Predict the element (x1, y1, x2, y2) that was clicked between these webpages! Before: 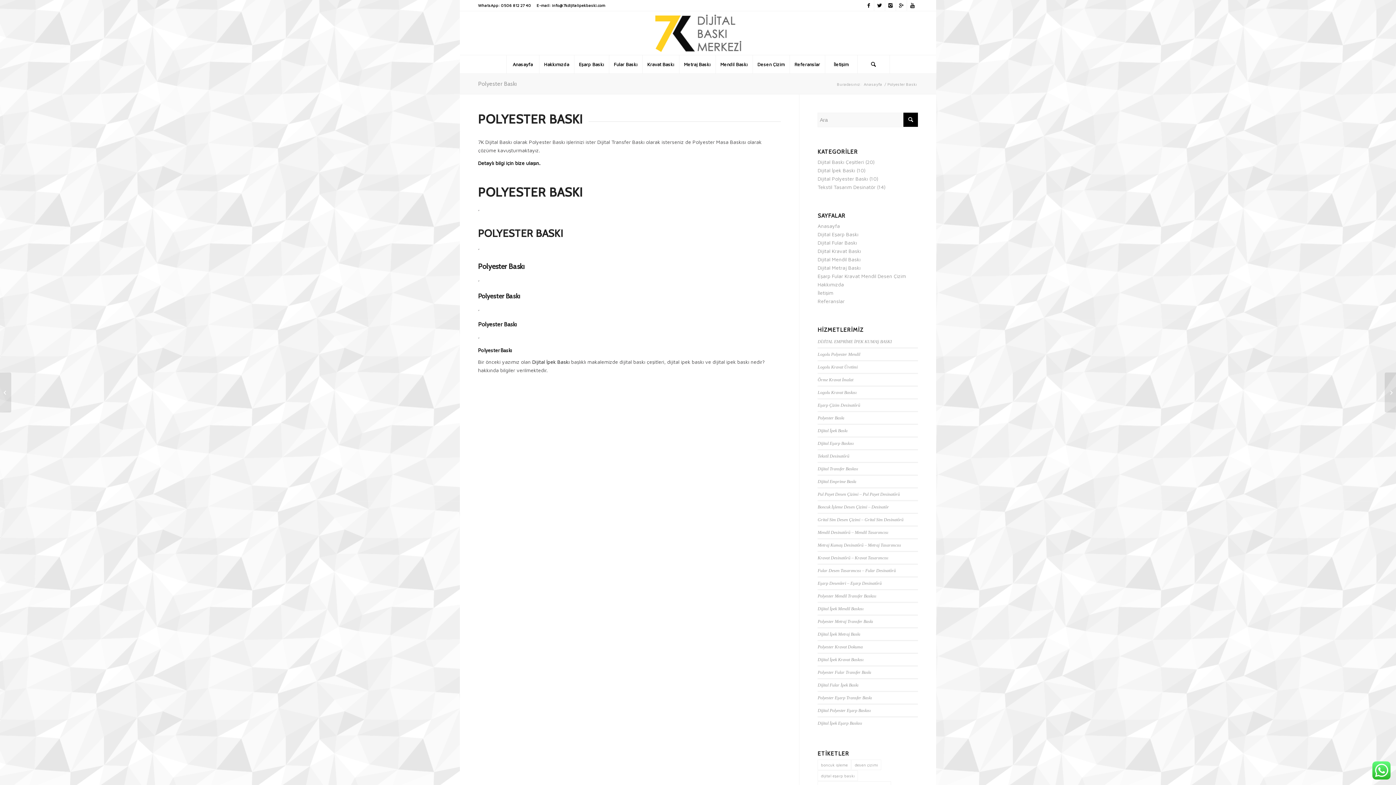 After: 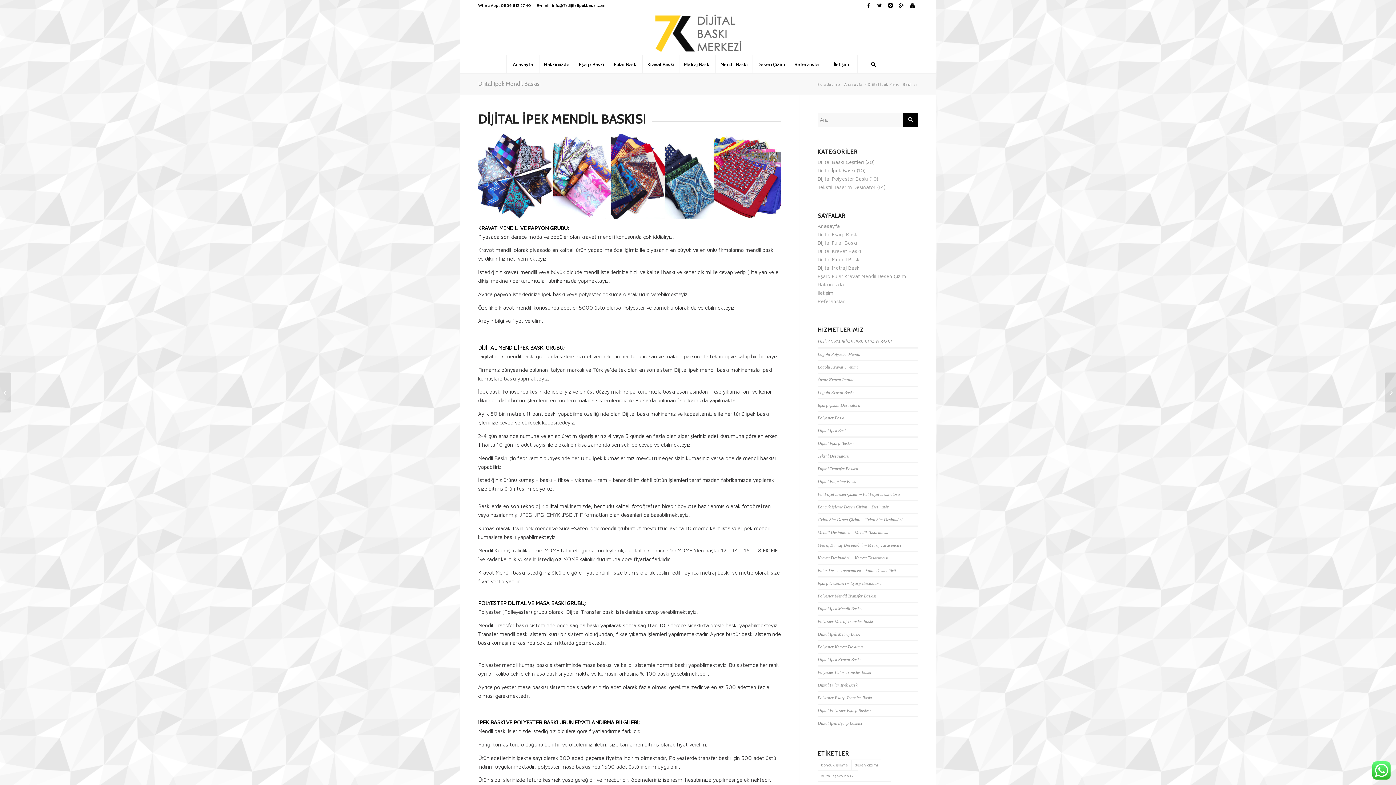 Action: label: Dijital İpek Mendil Baskısı bbox: (817, 606, 863, 611)